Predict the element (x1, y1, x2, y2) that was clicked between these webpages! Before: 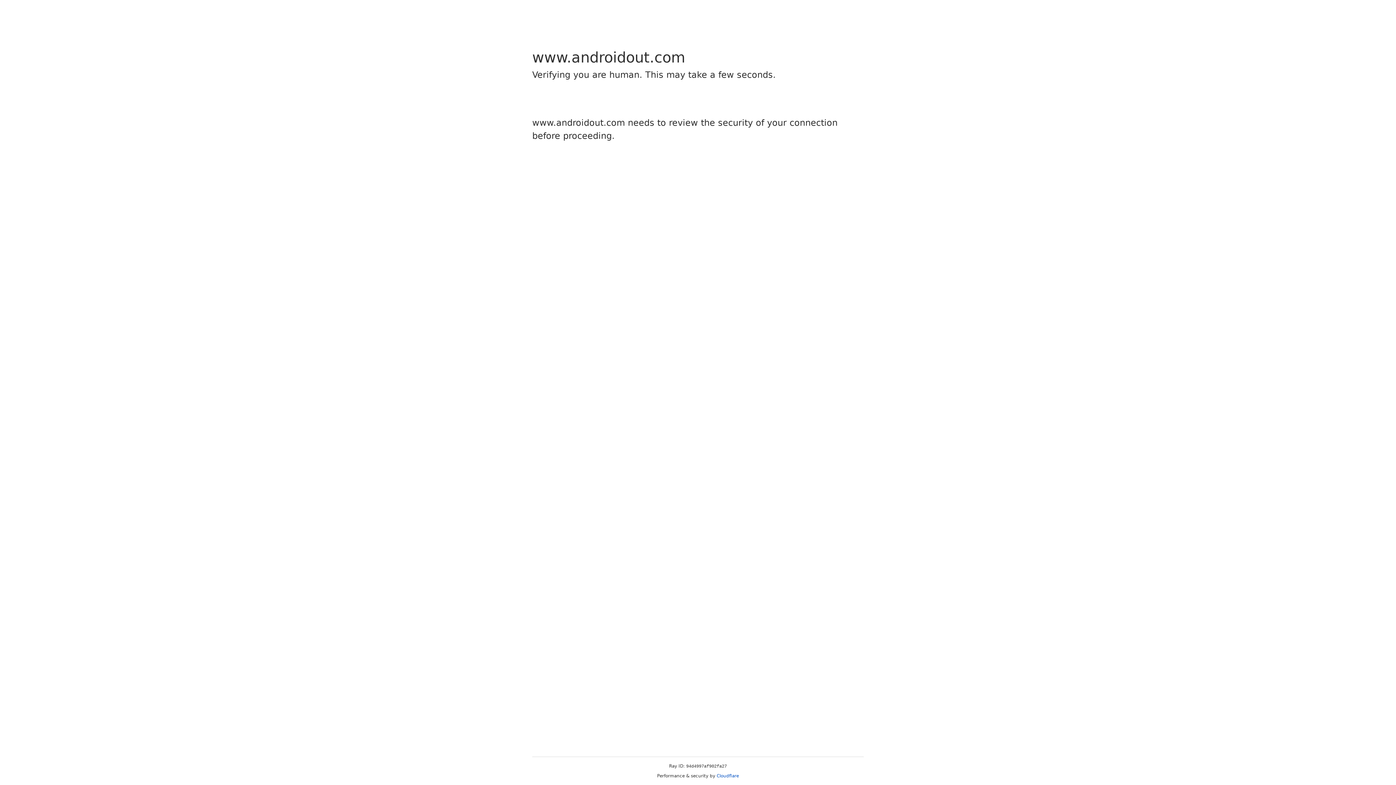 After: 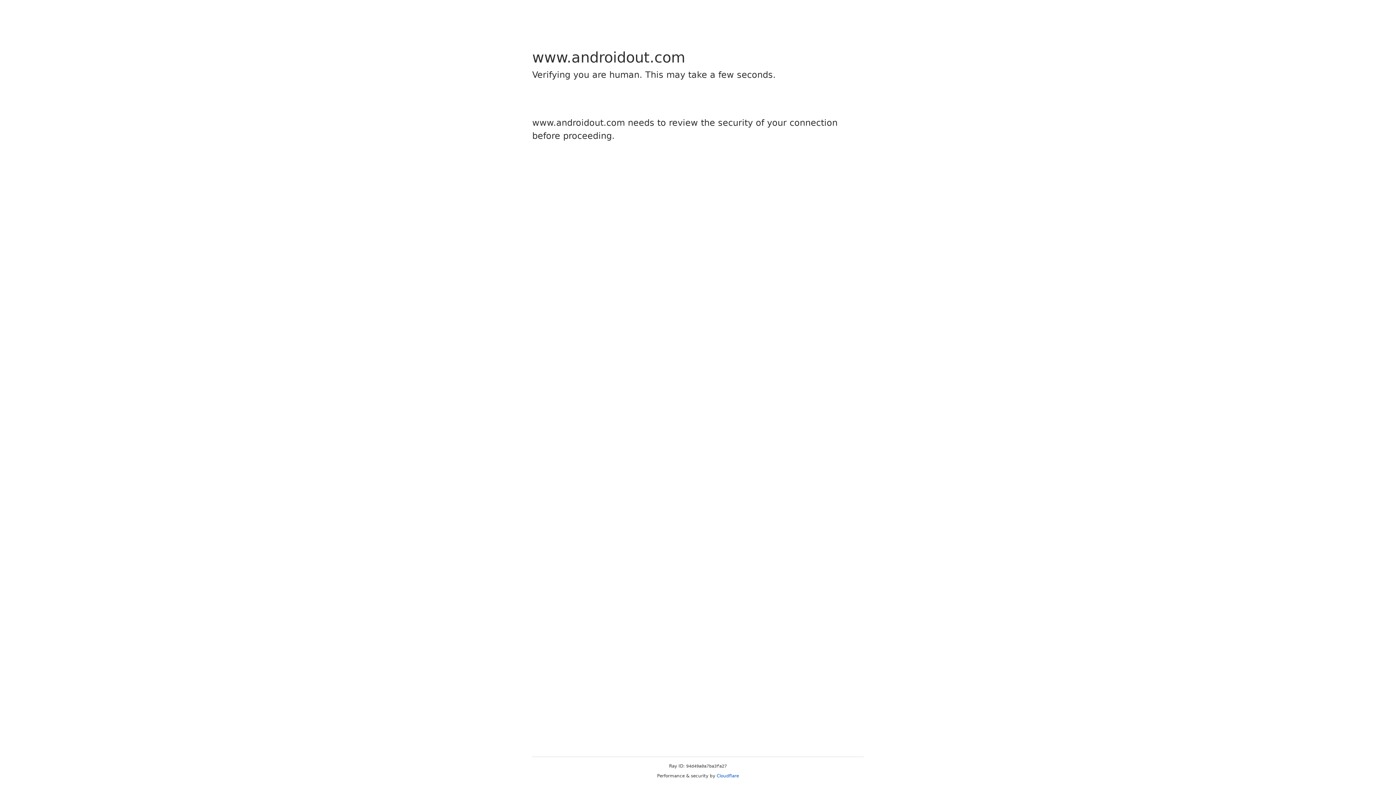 Action: label: Cloudflare bbox: (716, 773, 739, 778)